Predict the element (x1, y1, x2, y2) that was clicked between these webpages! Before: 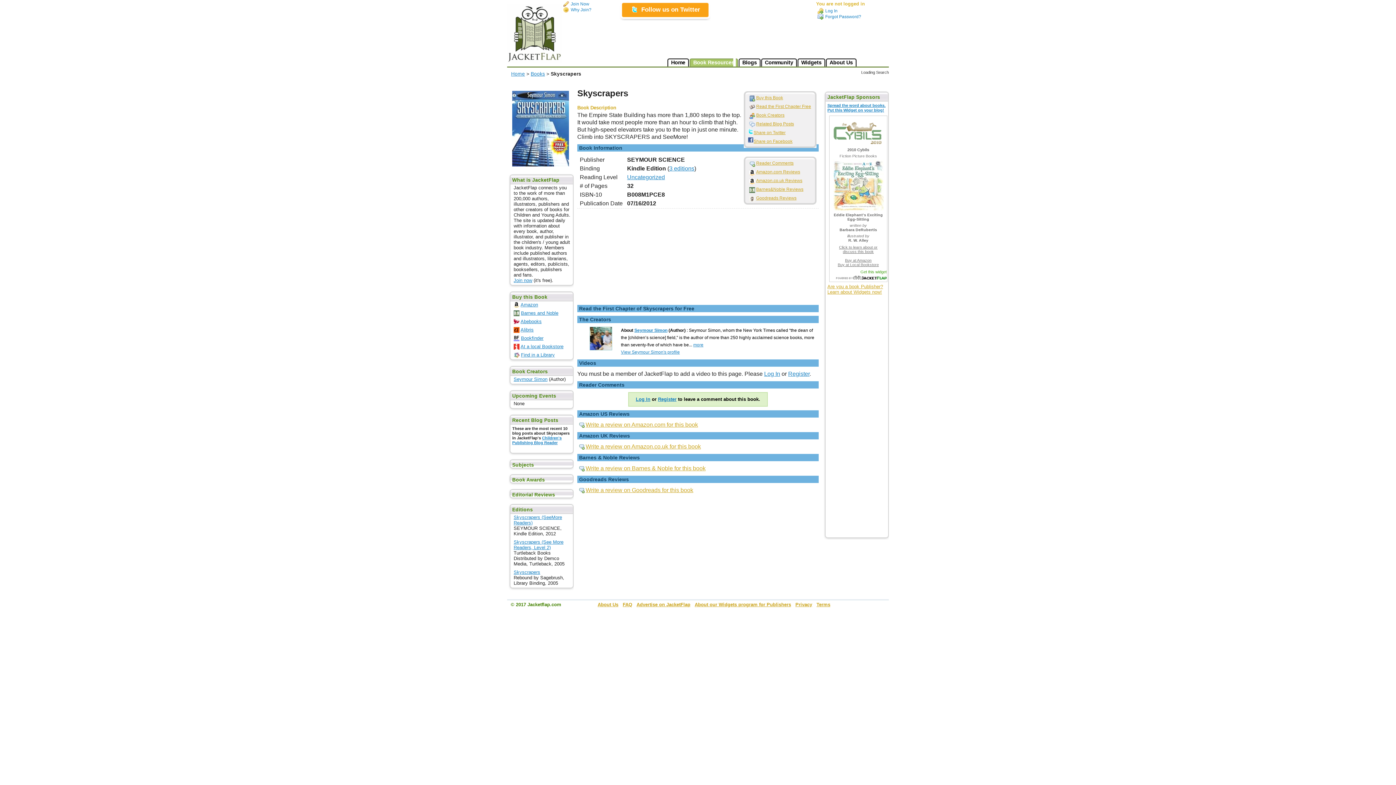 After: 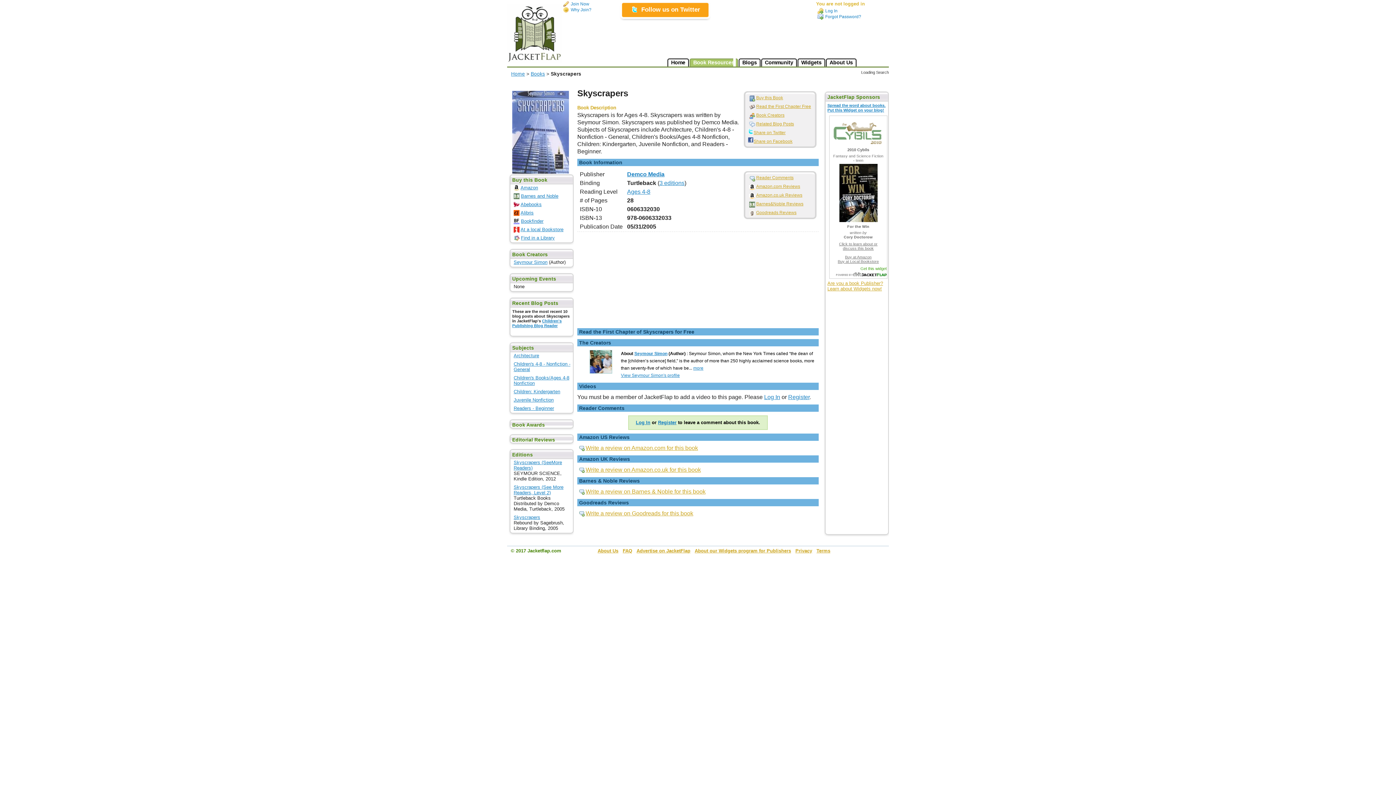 Action: bbox: (513, 539, 563, 550) label: Skyscrapers (See More Readers, Level 2)